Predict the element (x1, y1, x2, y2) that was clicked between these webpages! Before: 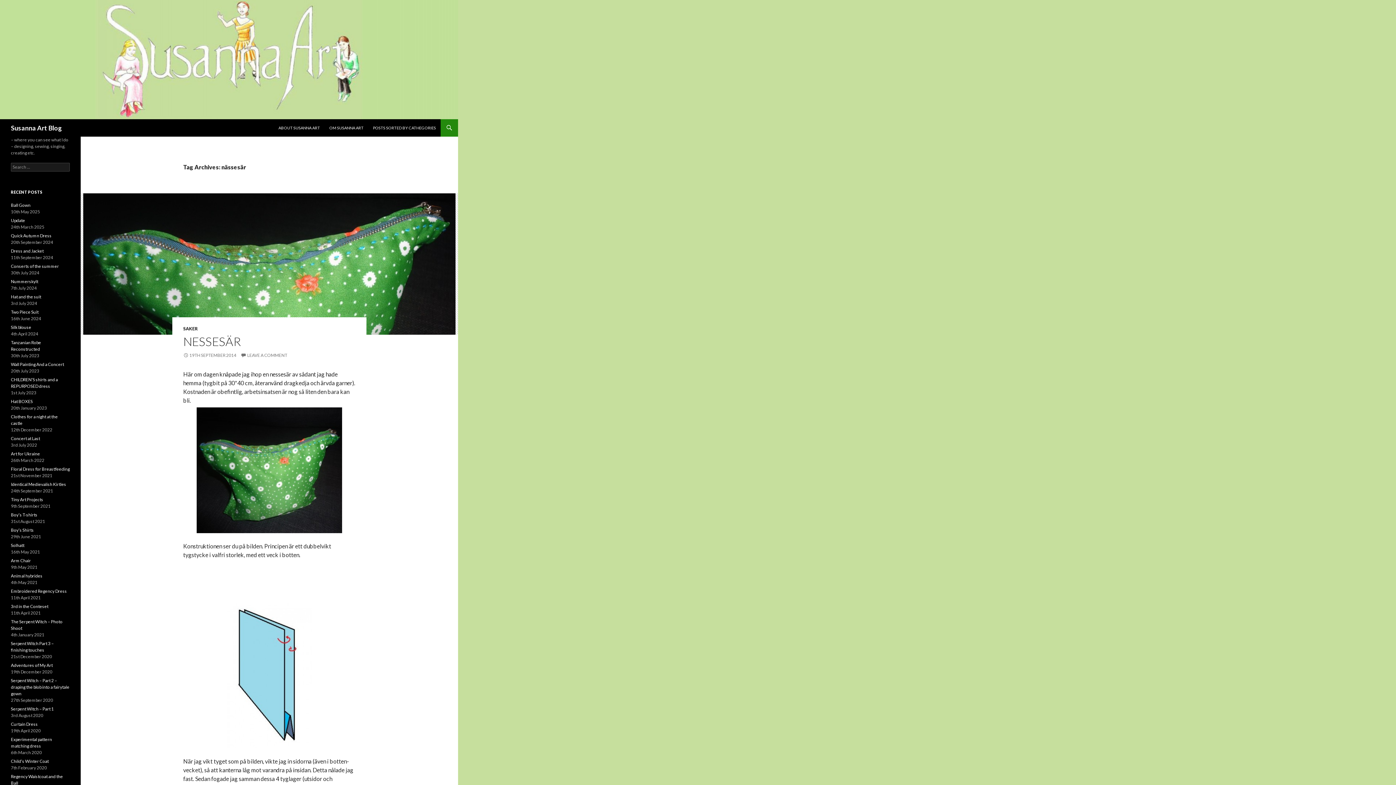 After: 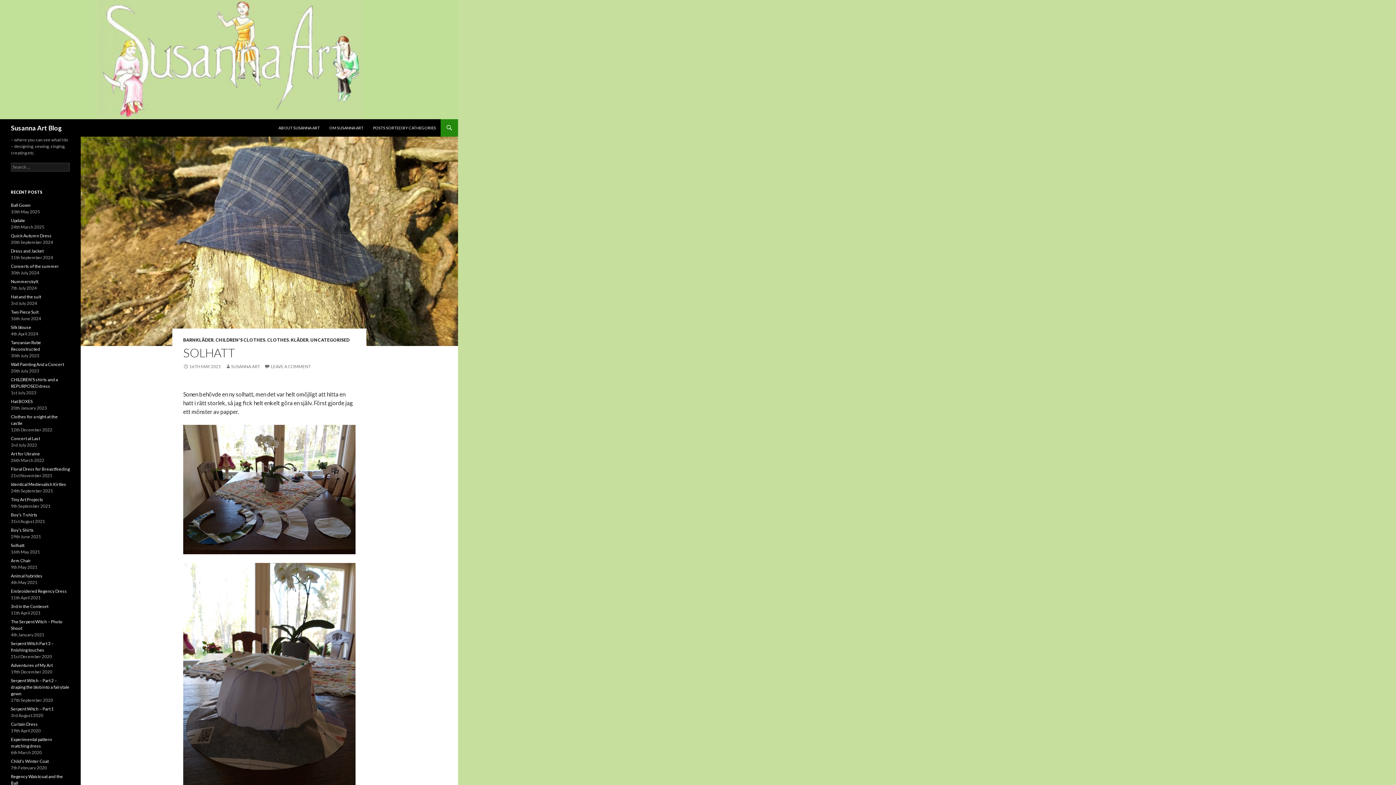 Action: bbox: (10, 542, 24, 548) label: Solhatt